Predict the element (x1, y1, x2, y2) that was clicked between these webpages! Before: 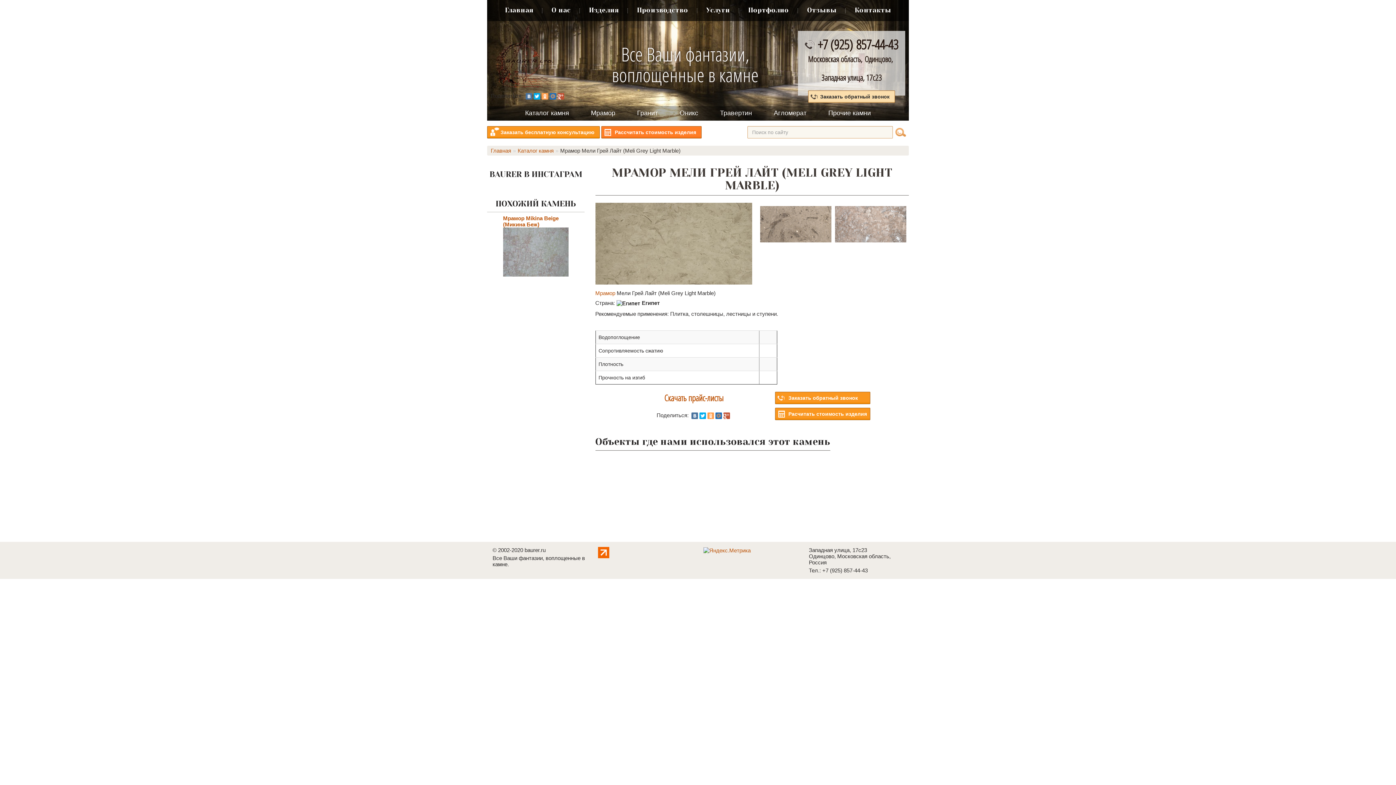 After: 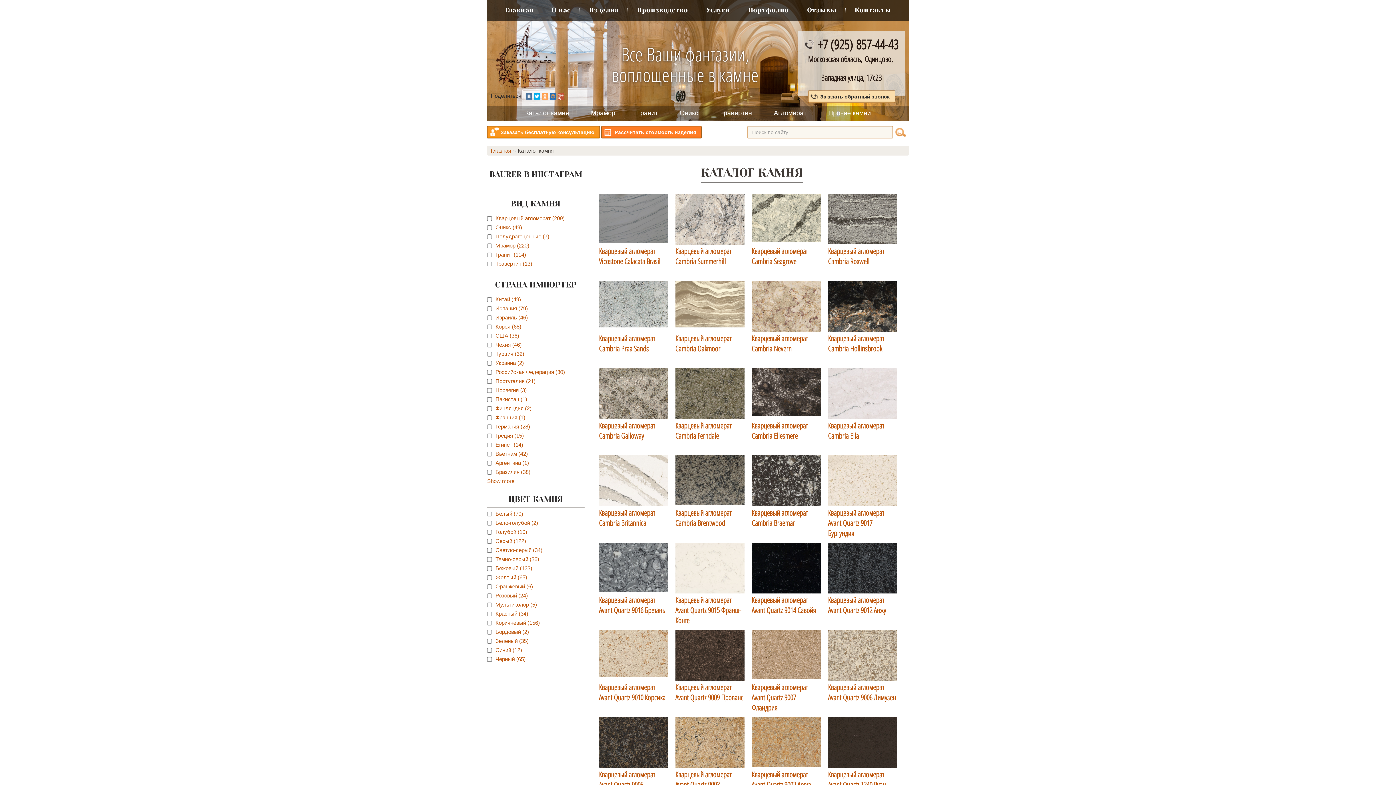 Action: bbox: (525, 109, 569, 116) label: Каталог камня